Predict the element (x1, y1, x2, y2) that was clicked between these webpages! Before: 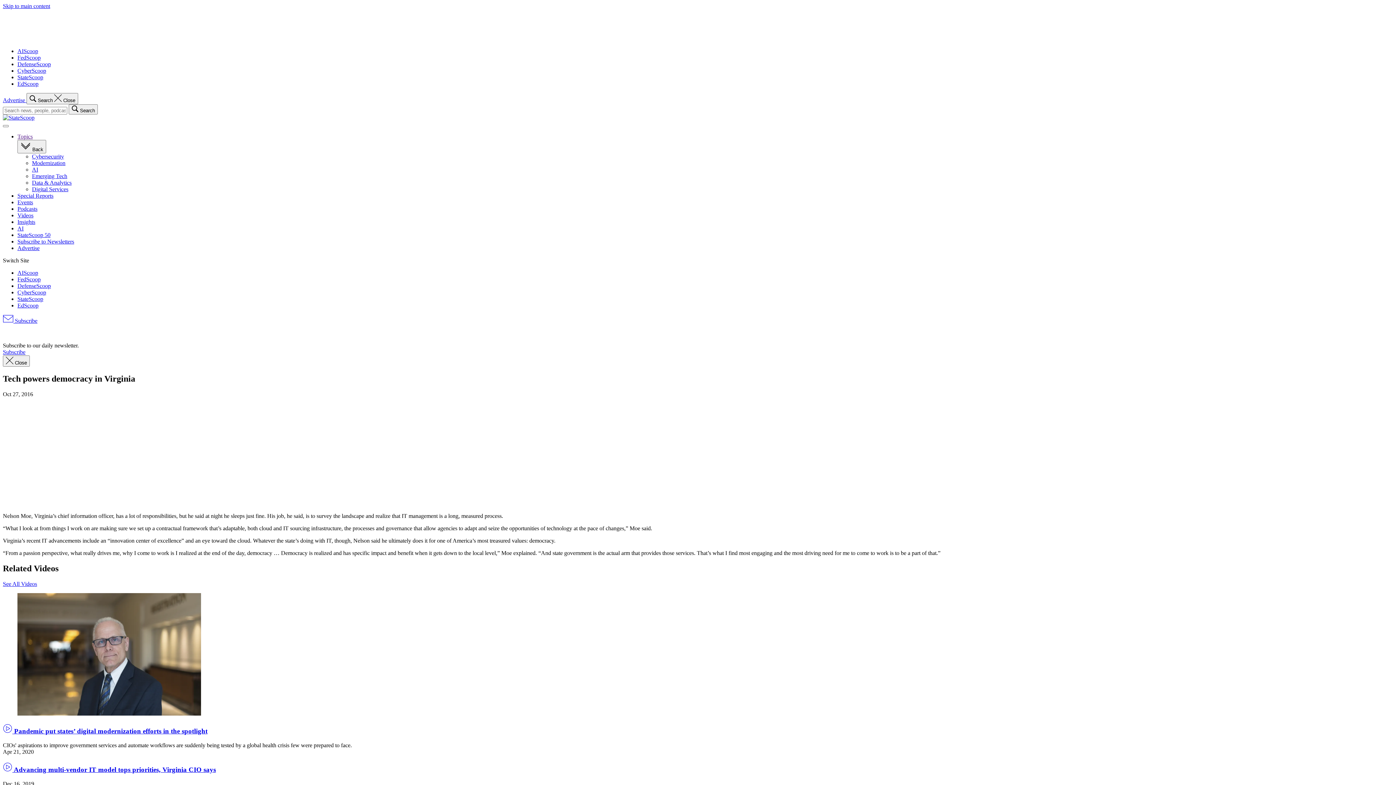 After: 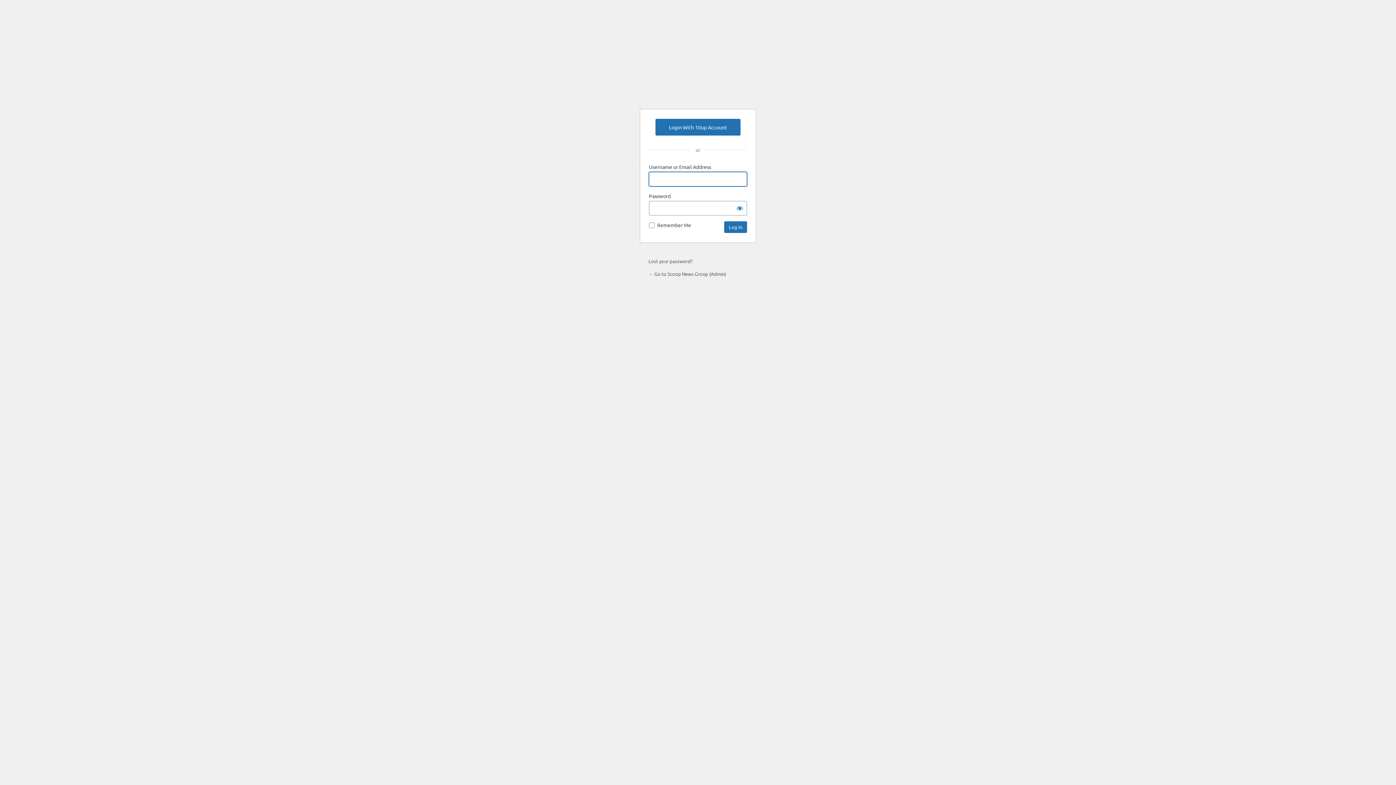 Action: bbox: (17, 282, 50, 289) label: DefenseScoop